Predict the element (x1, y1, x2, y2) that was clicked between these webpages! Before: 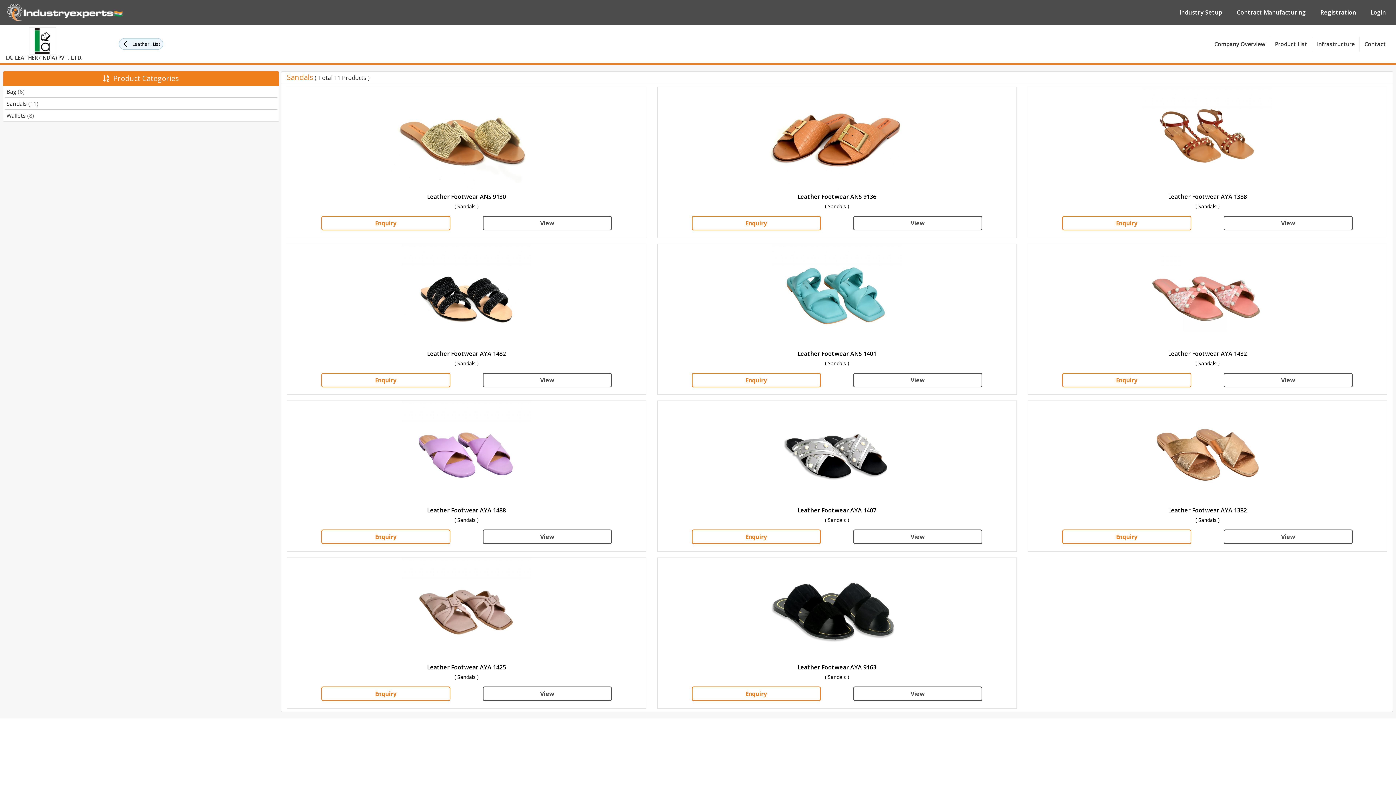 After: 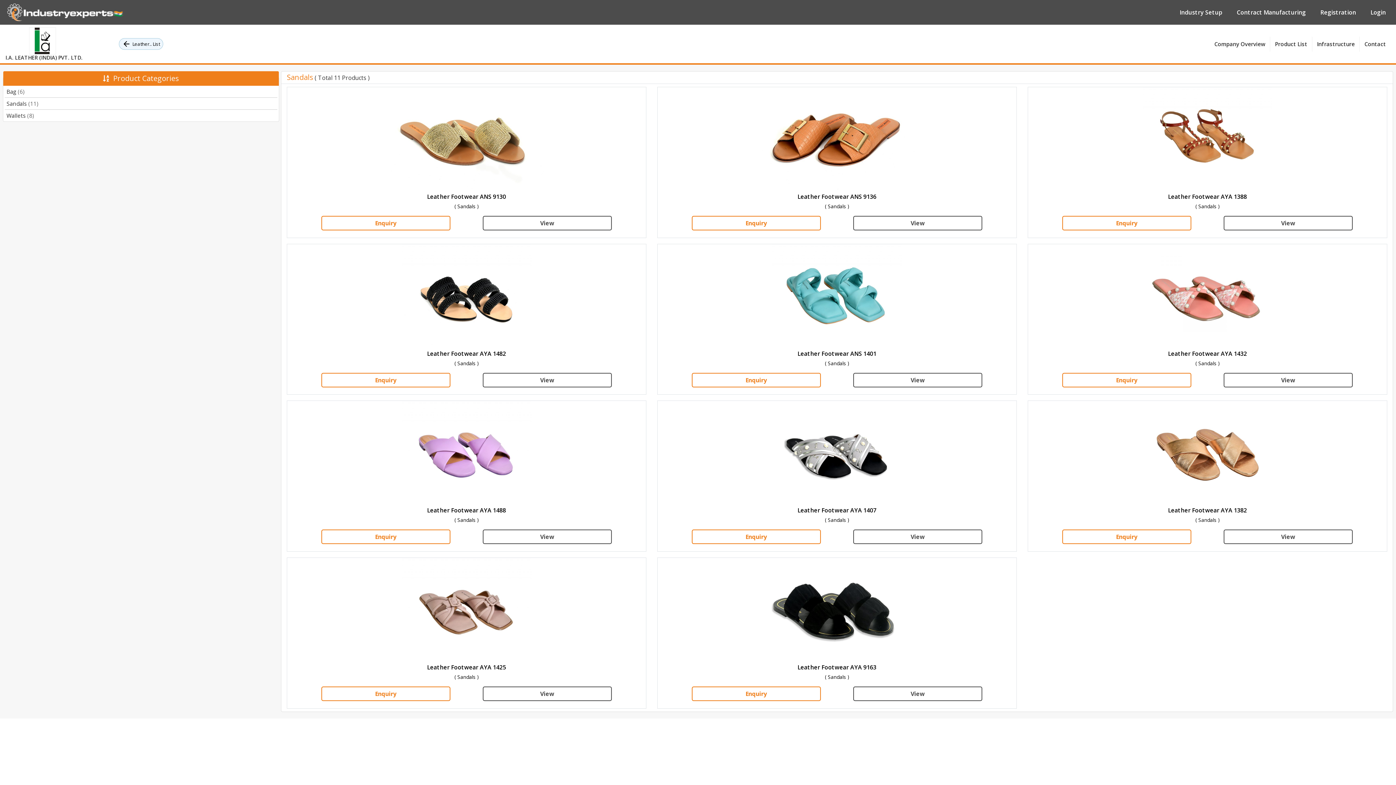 Action: bbox: (6, 100, 38, 107) label: Sandals (11)